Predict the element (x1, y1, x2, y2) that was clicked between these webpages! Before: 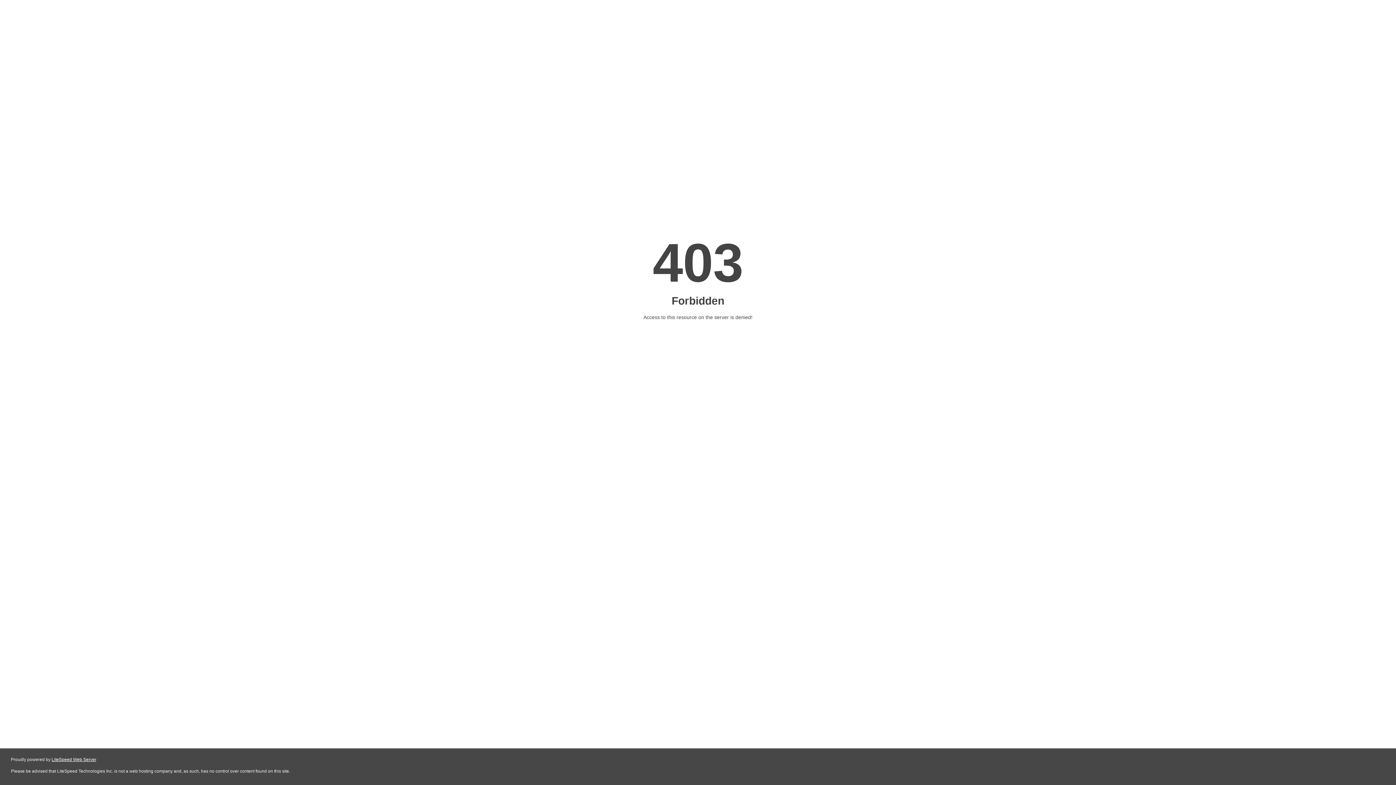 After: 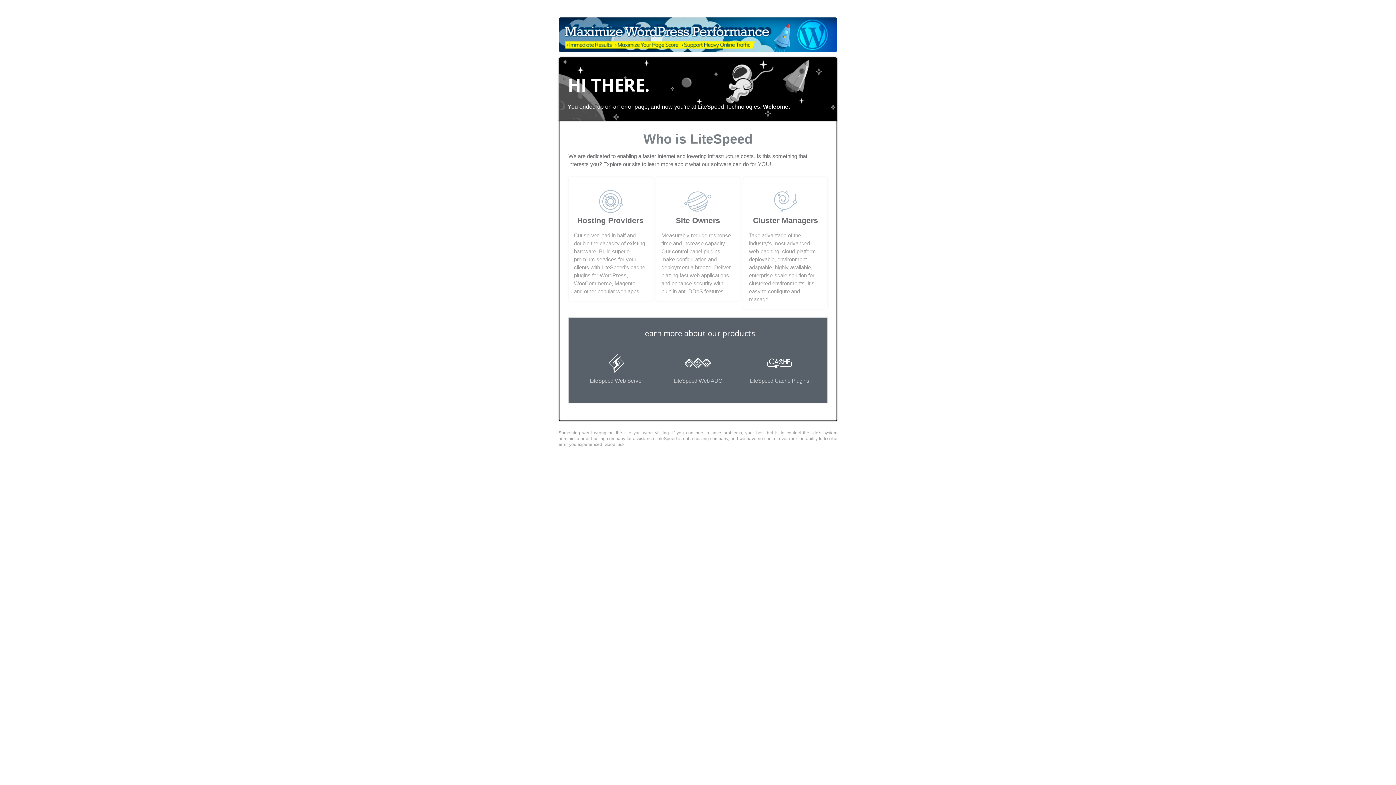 Action: bbox: (51, 757, 96, 762) label: LiteSpeed Web Server